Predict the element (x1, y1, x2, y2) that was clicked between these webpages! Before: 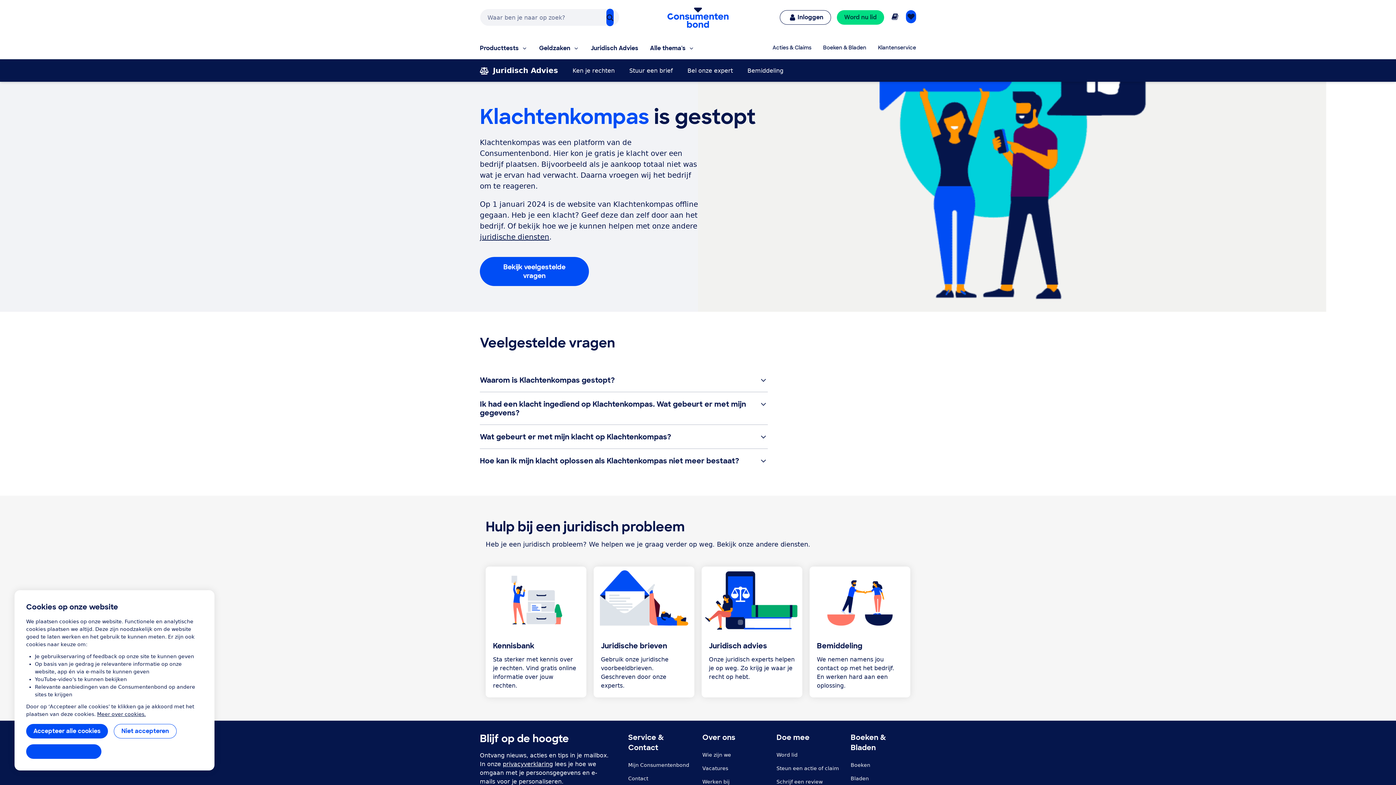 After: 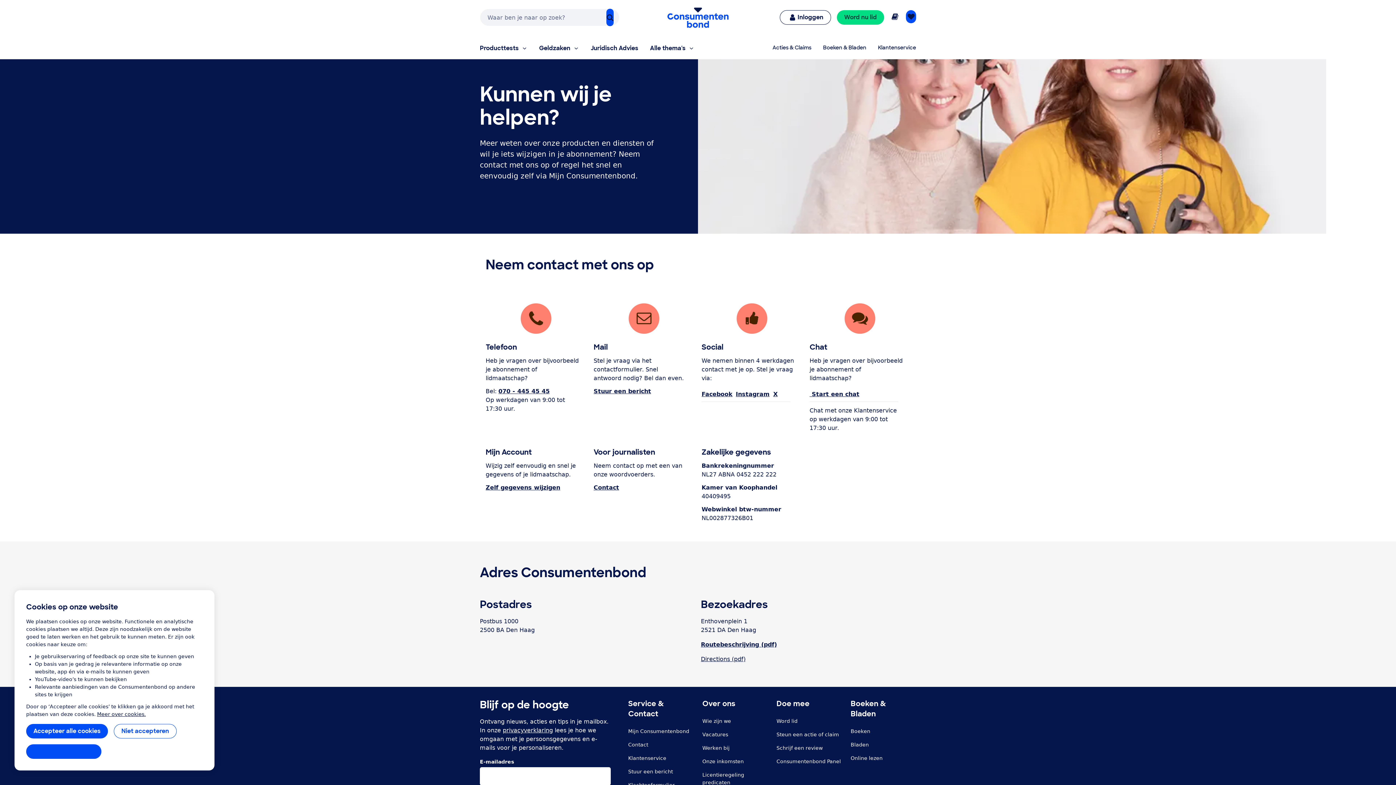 Action: label: Contact bbox: (628, 776, 648, 781)